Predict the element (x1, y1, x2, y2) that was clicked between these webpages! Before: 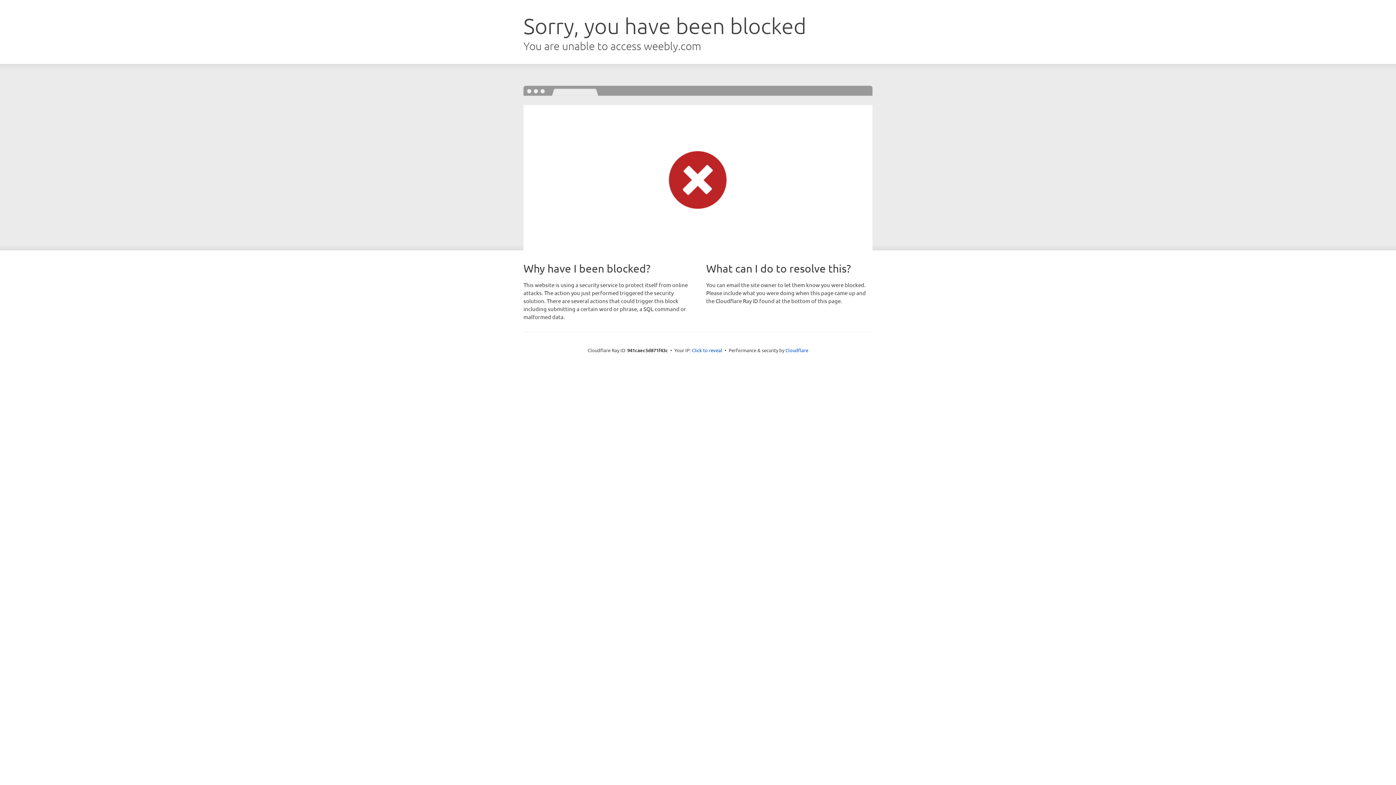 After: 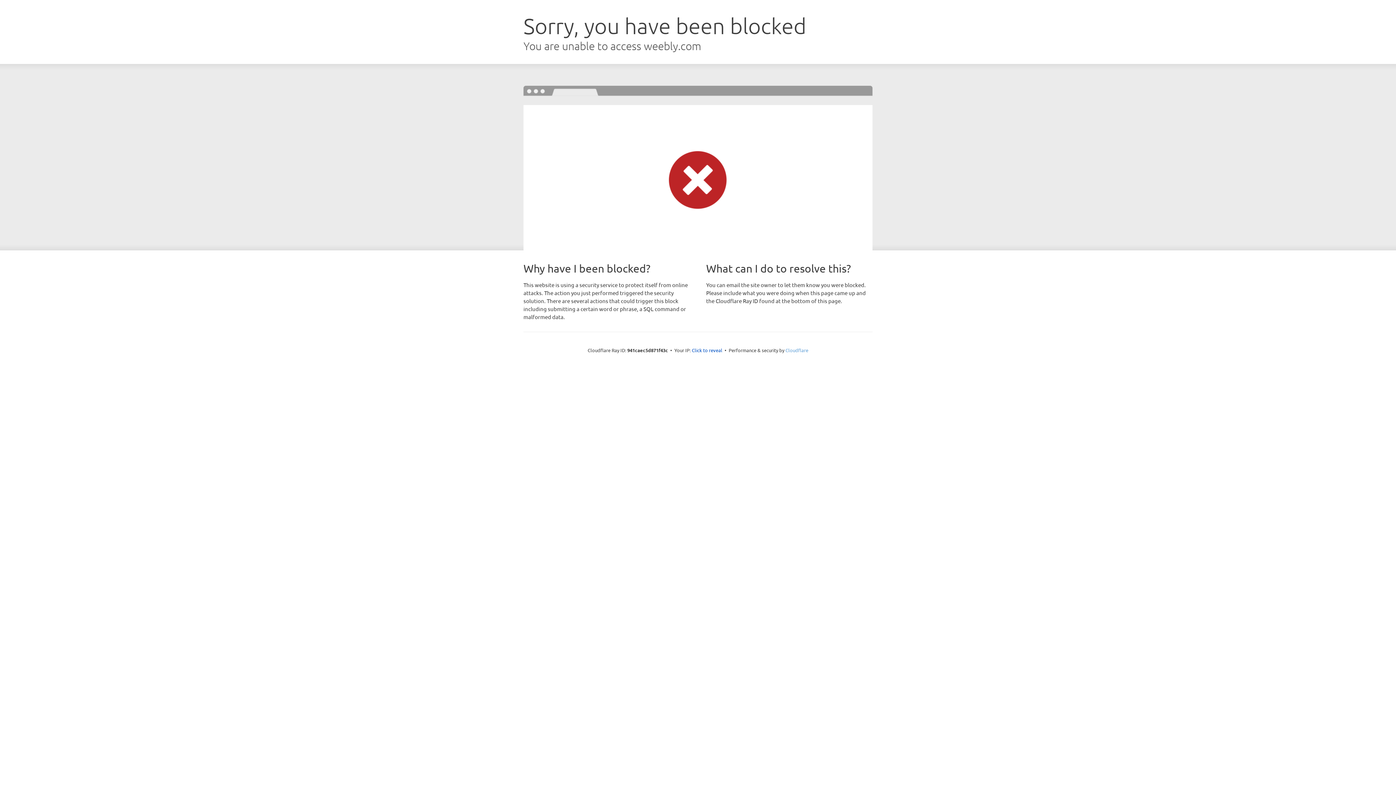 Action: bbox: (785, 347, 808, 353) label: Cloudflare